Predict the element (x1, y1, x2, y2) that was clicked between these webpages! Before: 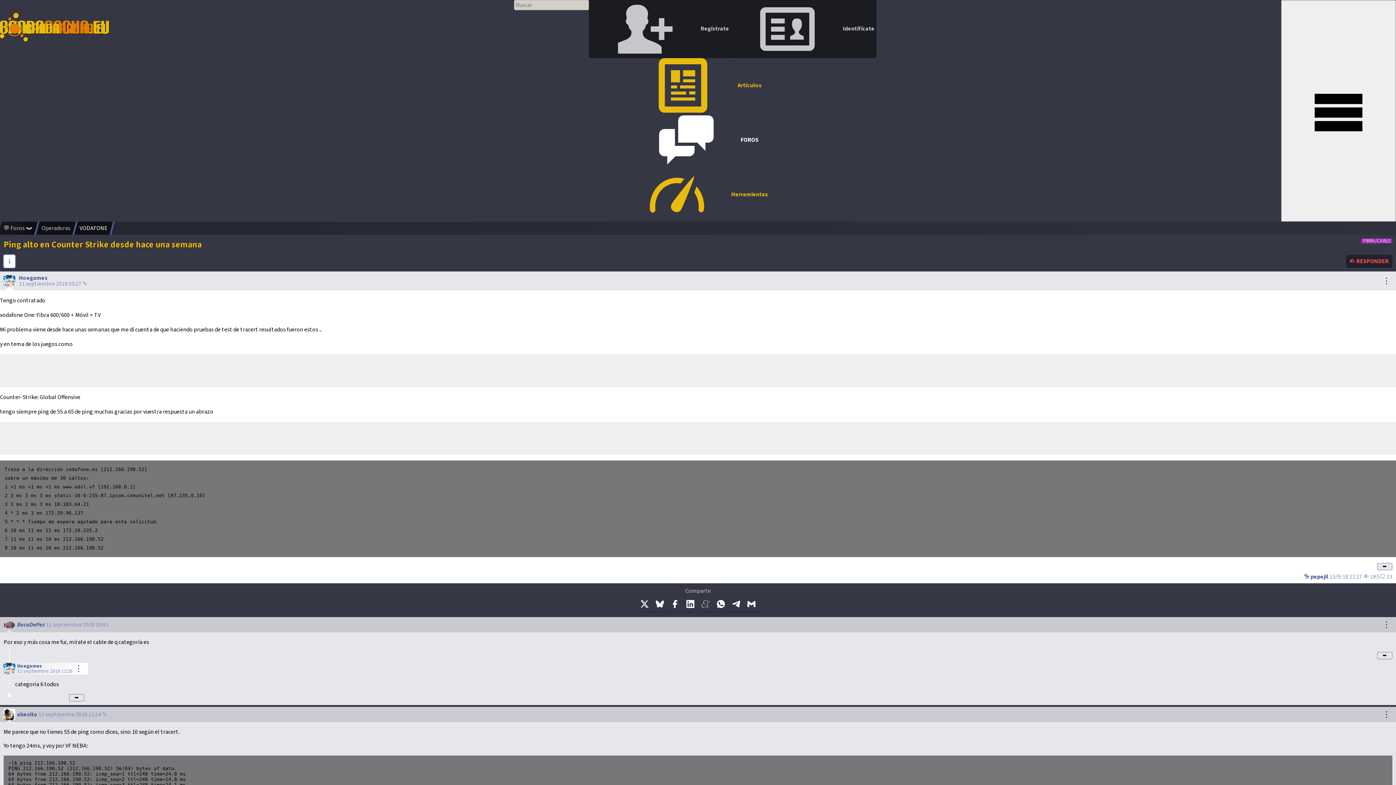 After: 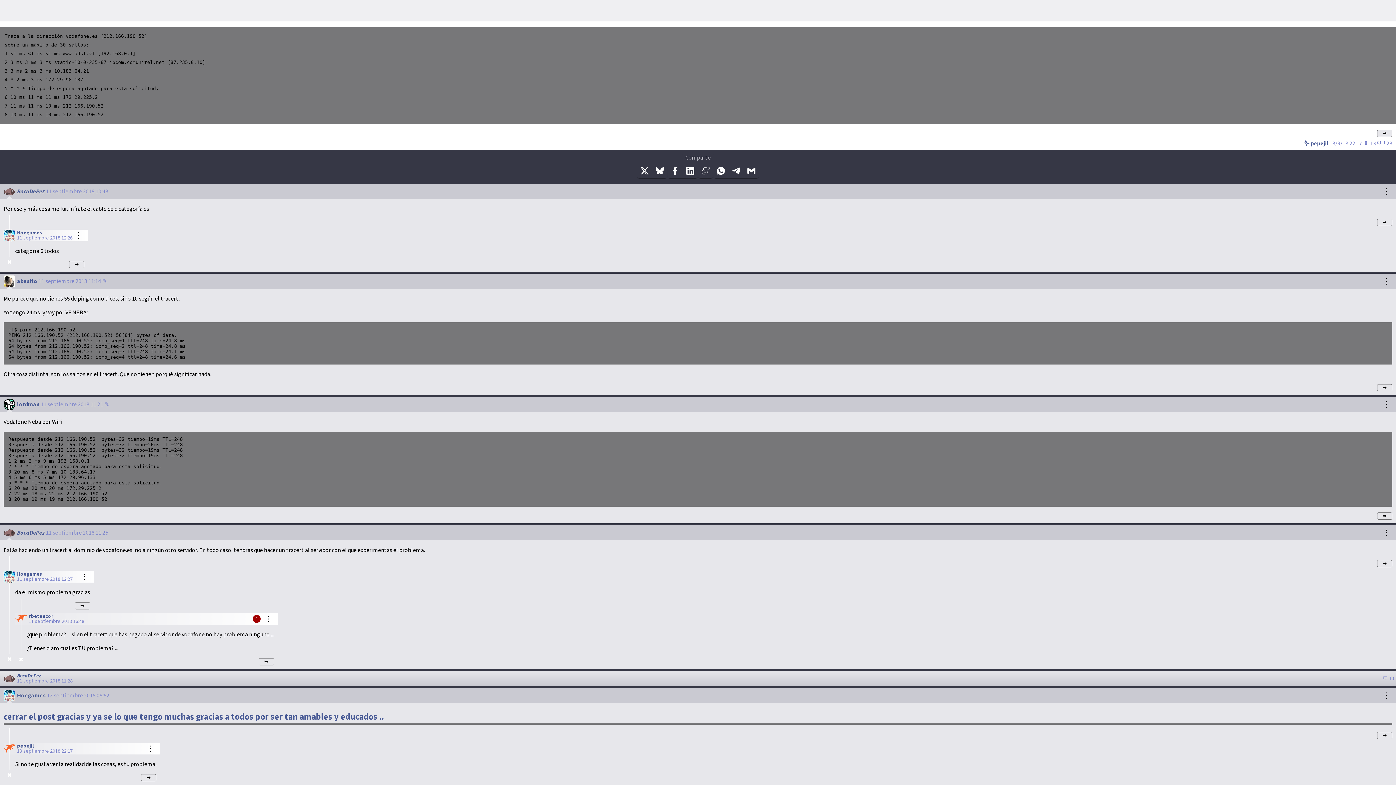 Action: bbox: (1310, 573, 1362, 581) label: pepejil 13/9/18 22:17